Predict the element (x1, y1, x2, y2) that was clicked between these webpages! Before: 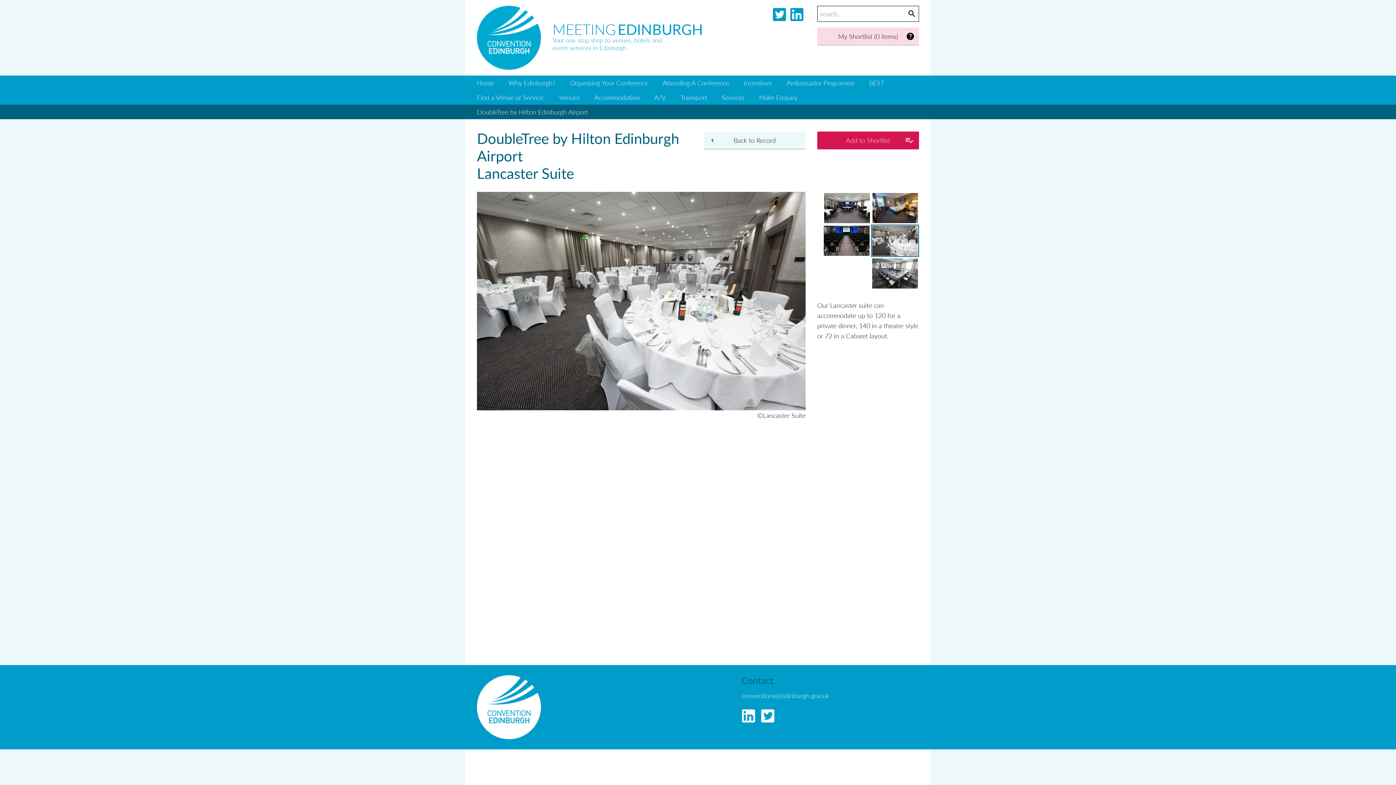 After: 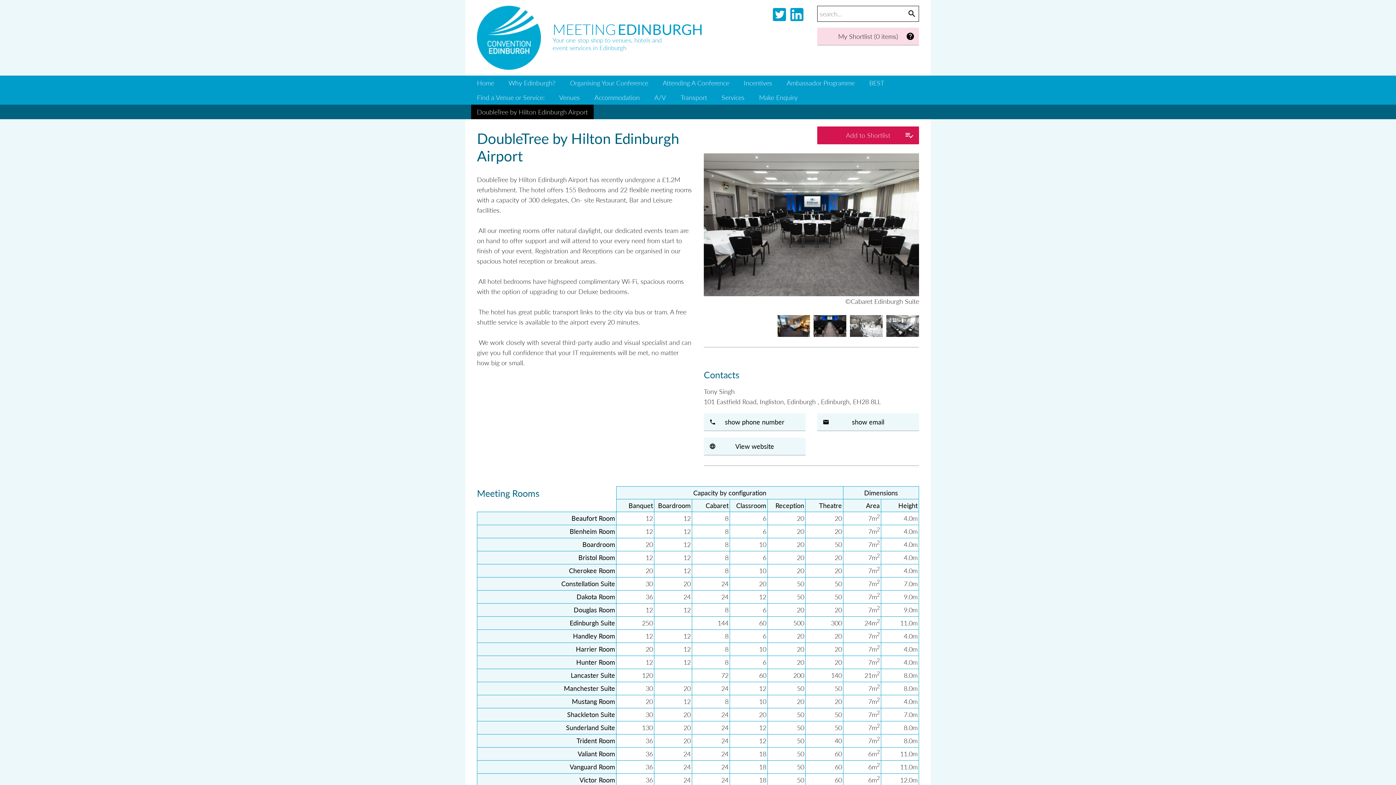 Action: label: Back to Record bbox: (704, 131, 805, 149)